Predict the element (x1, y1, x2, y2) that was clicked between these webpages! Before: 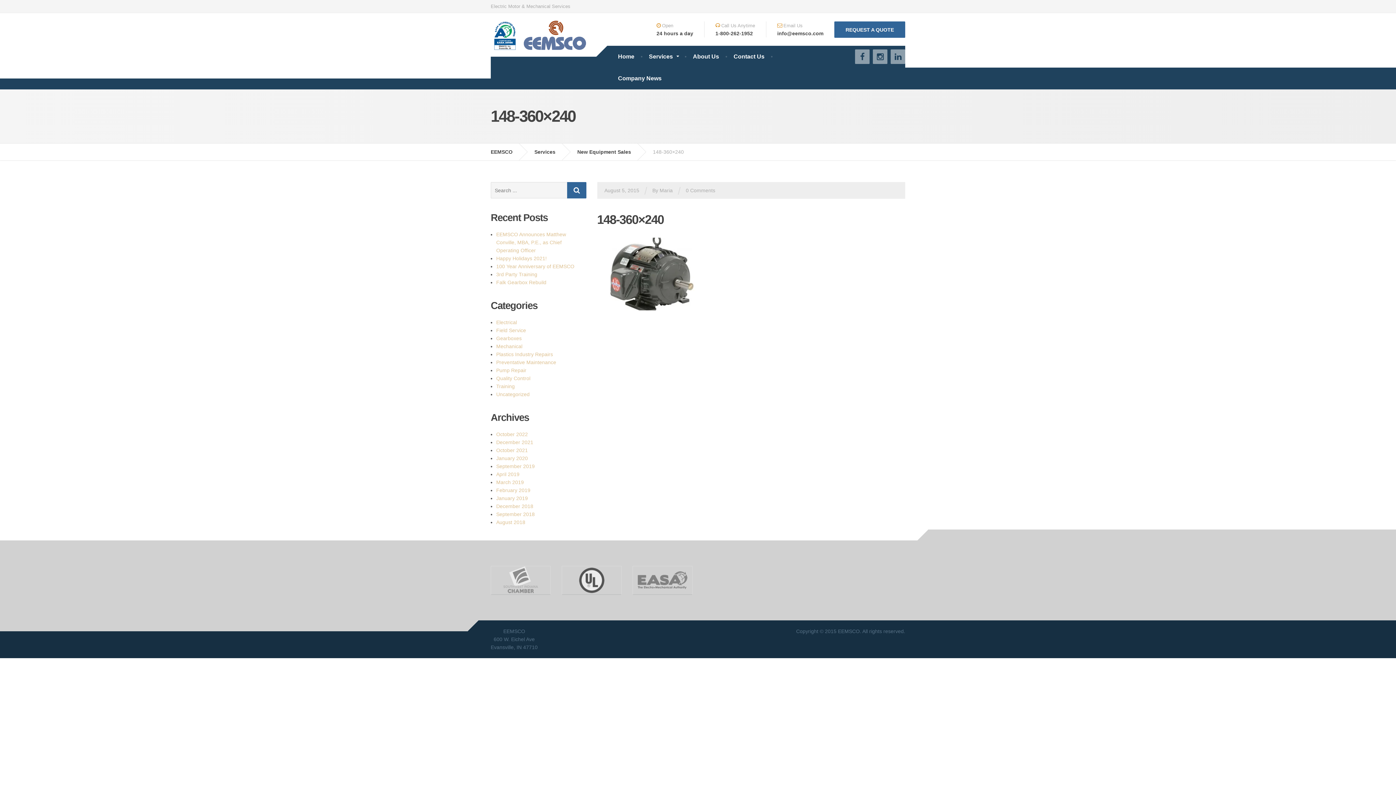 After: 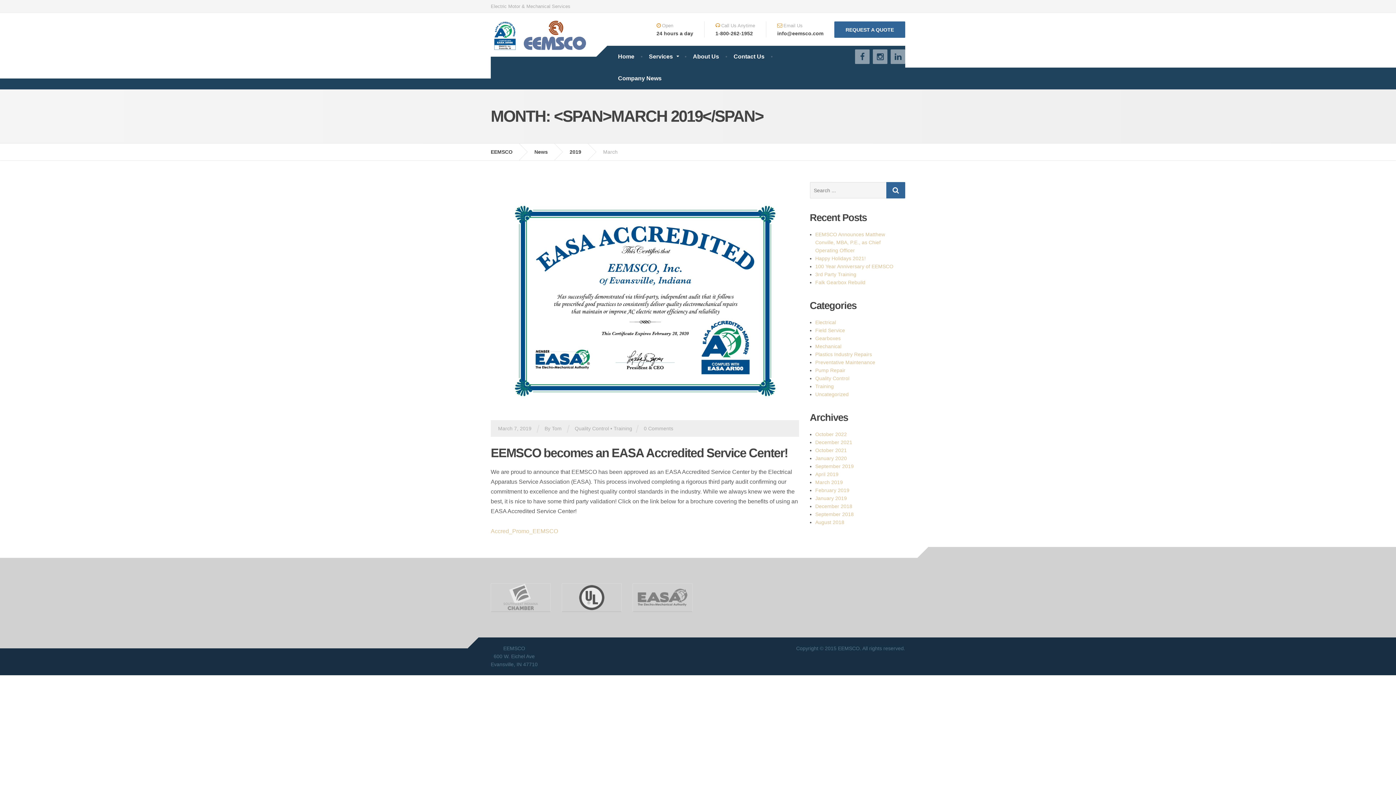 Action: bbox: (496, 479, 524, 485) label: March 2019